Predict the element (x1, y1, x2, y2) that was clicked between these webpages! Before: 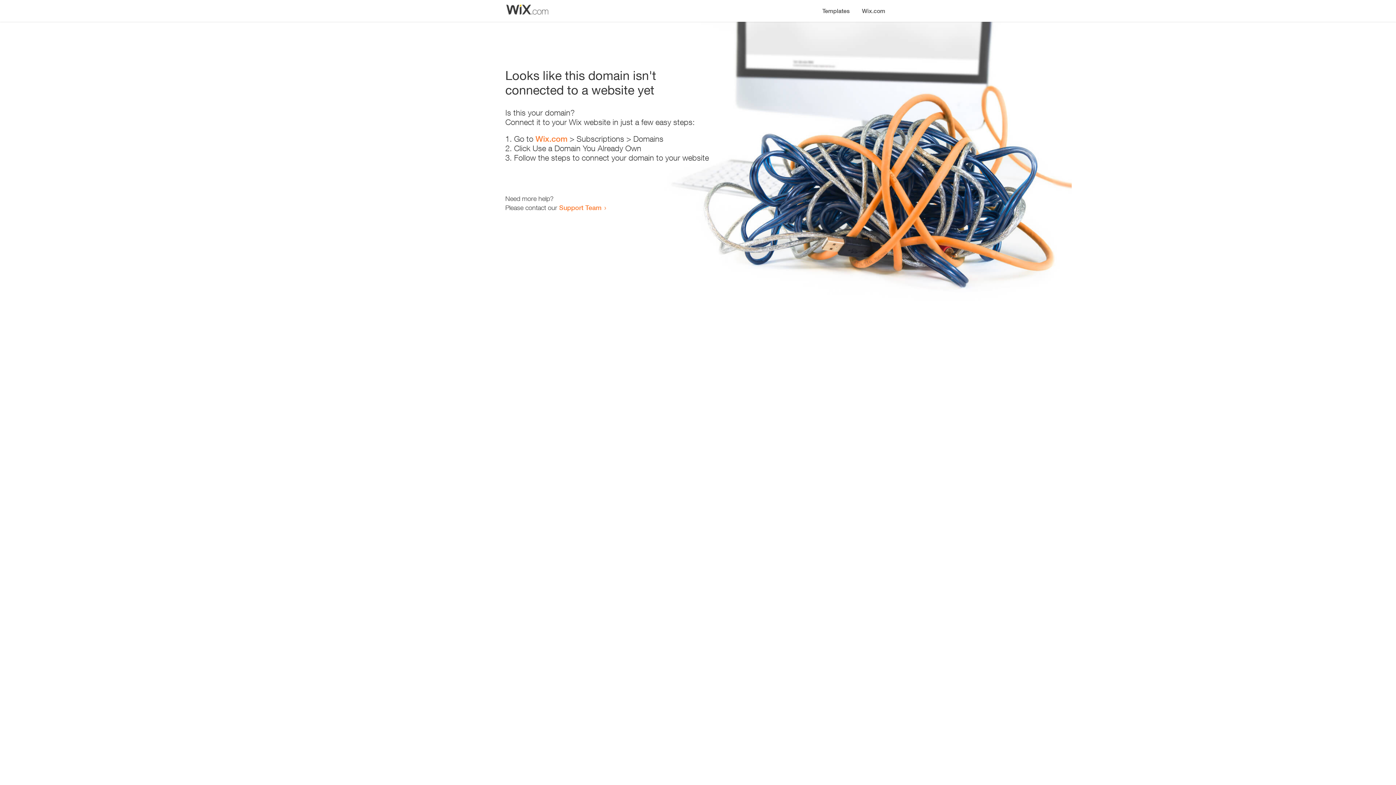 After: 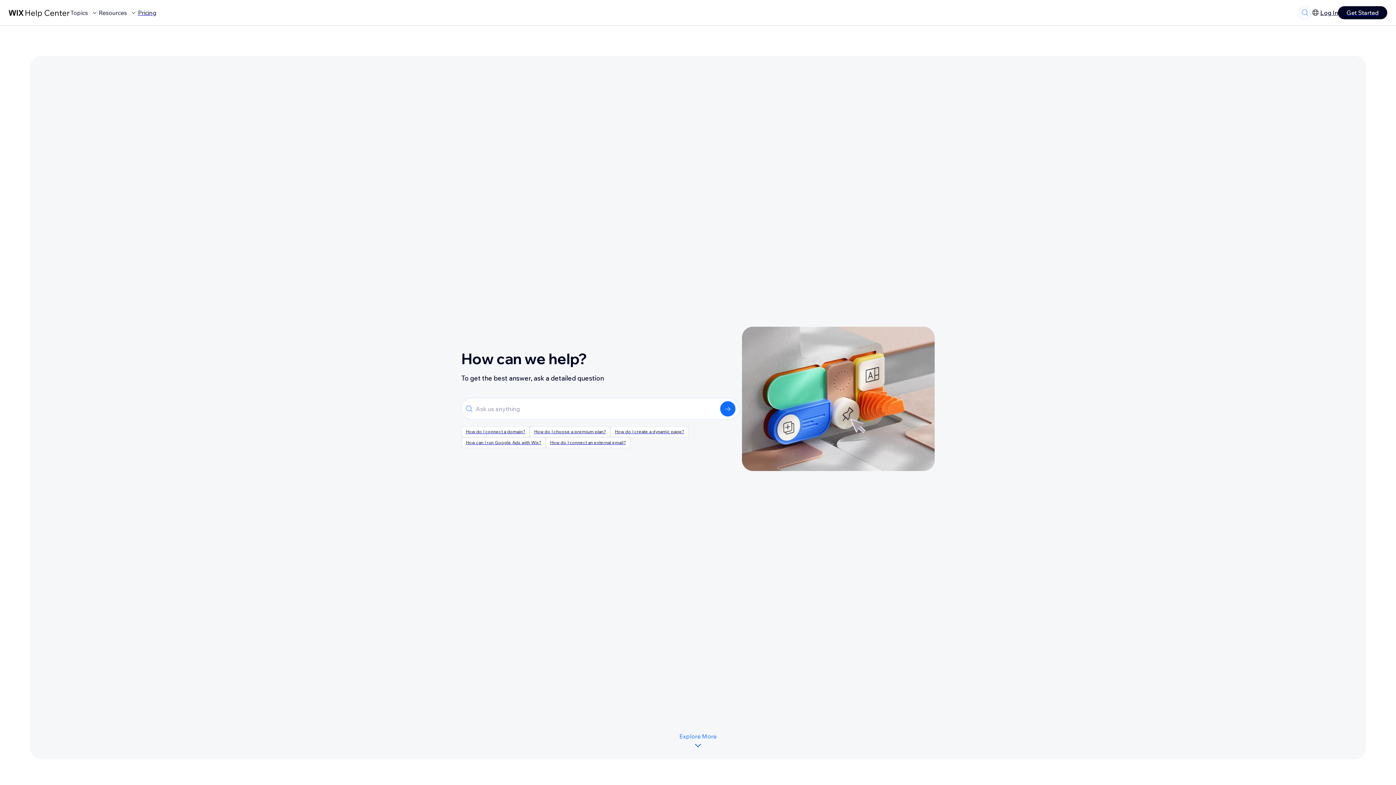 Action: bbox: (559, 203, 601, 211) label: Support Team